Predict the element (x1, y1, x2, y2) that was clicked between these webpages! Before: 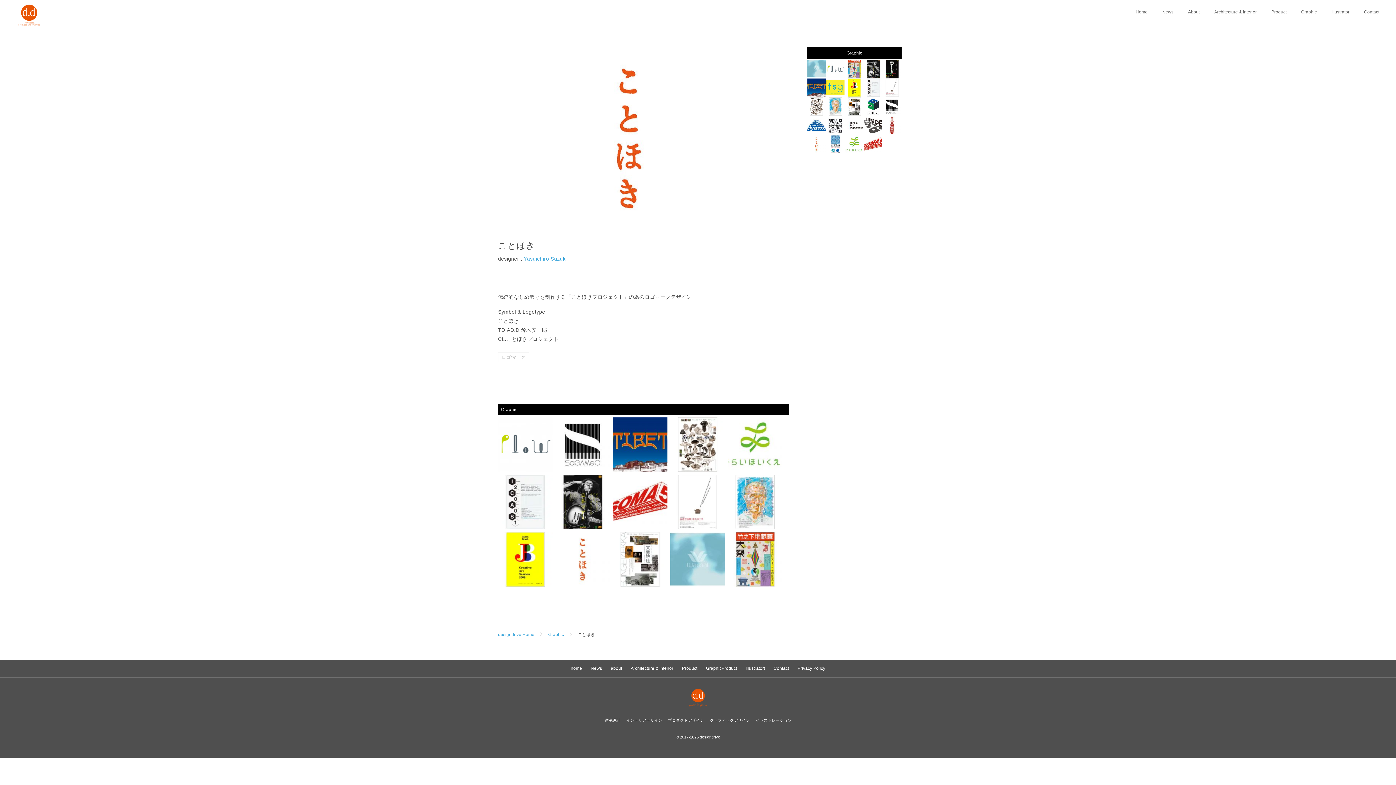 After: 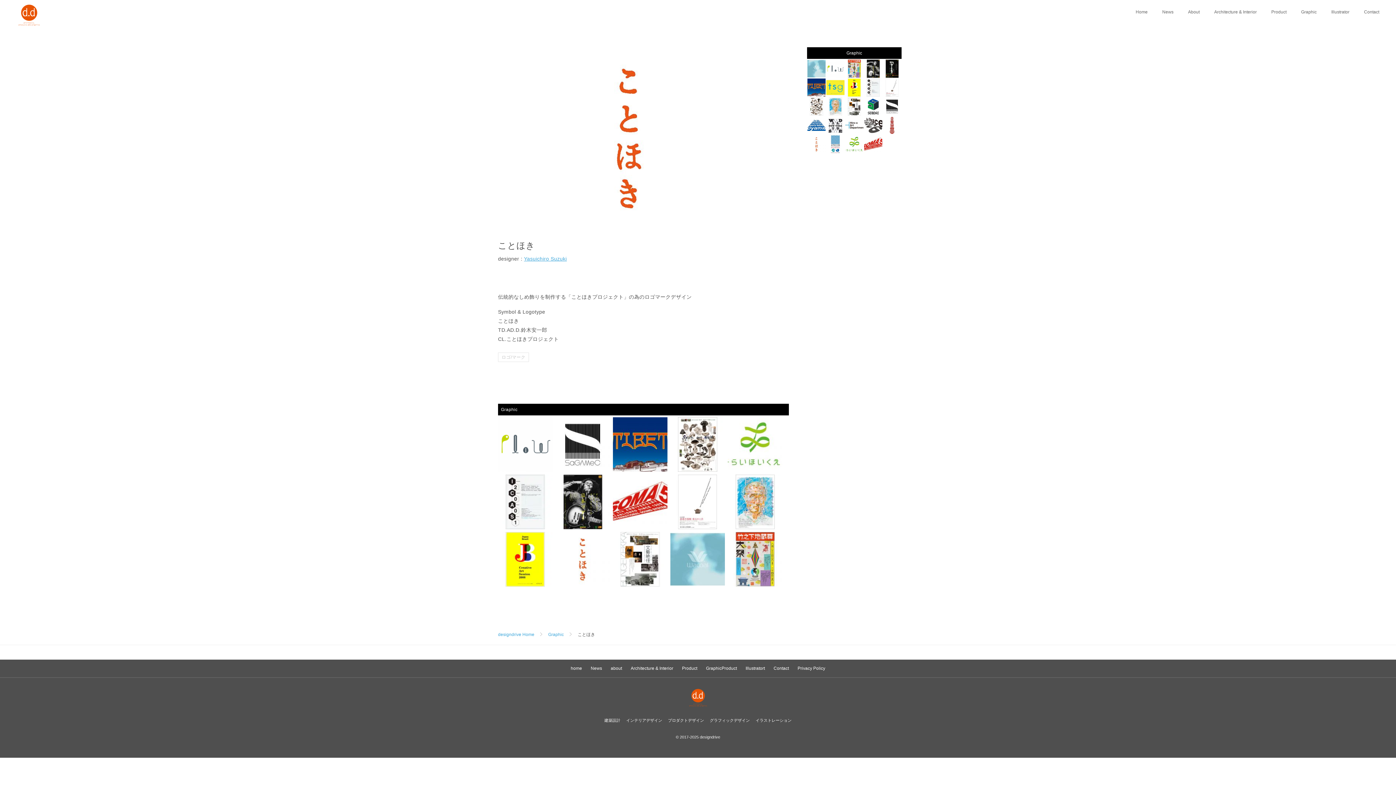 Action: bbox: (554, 580, 611, 586)